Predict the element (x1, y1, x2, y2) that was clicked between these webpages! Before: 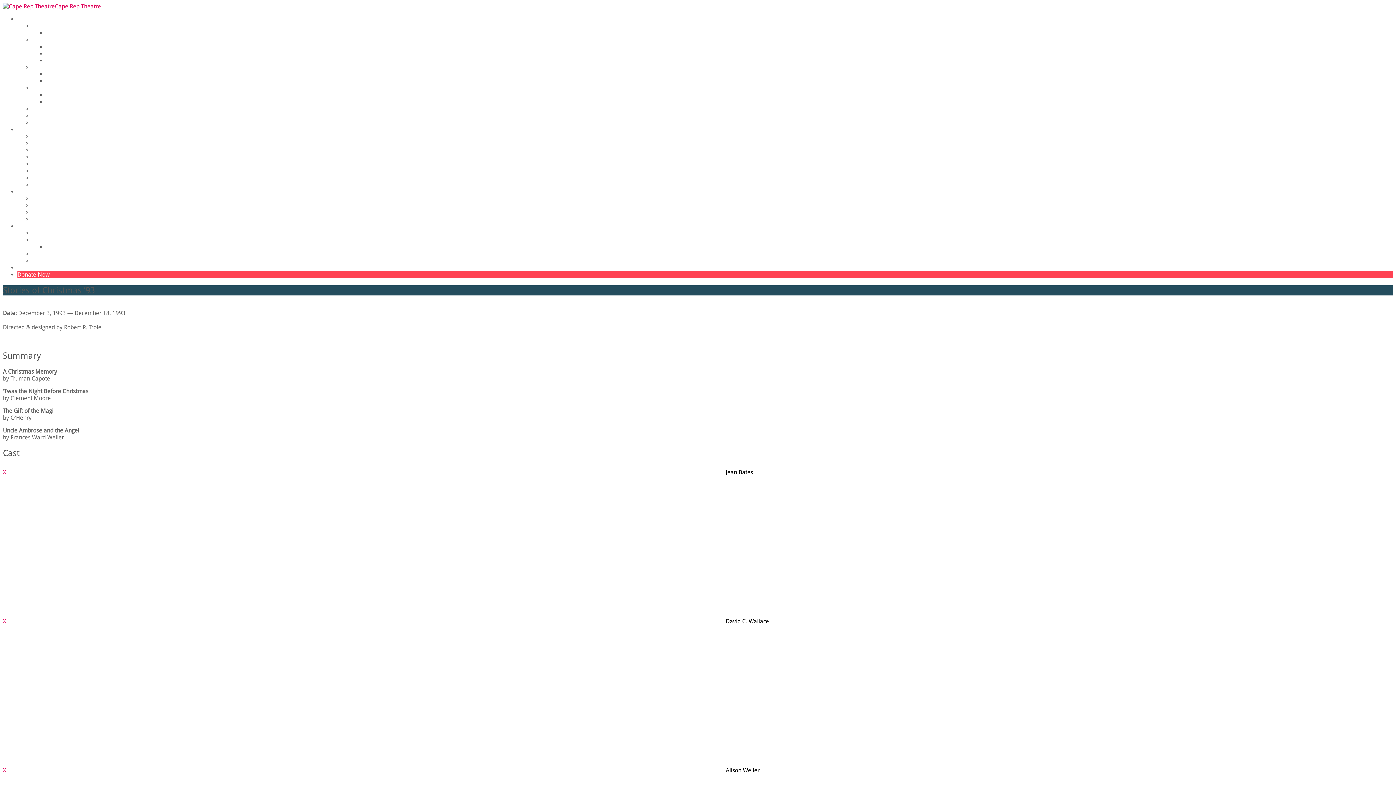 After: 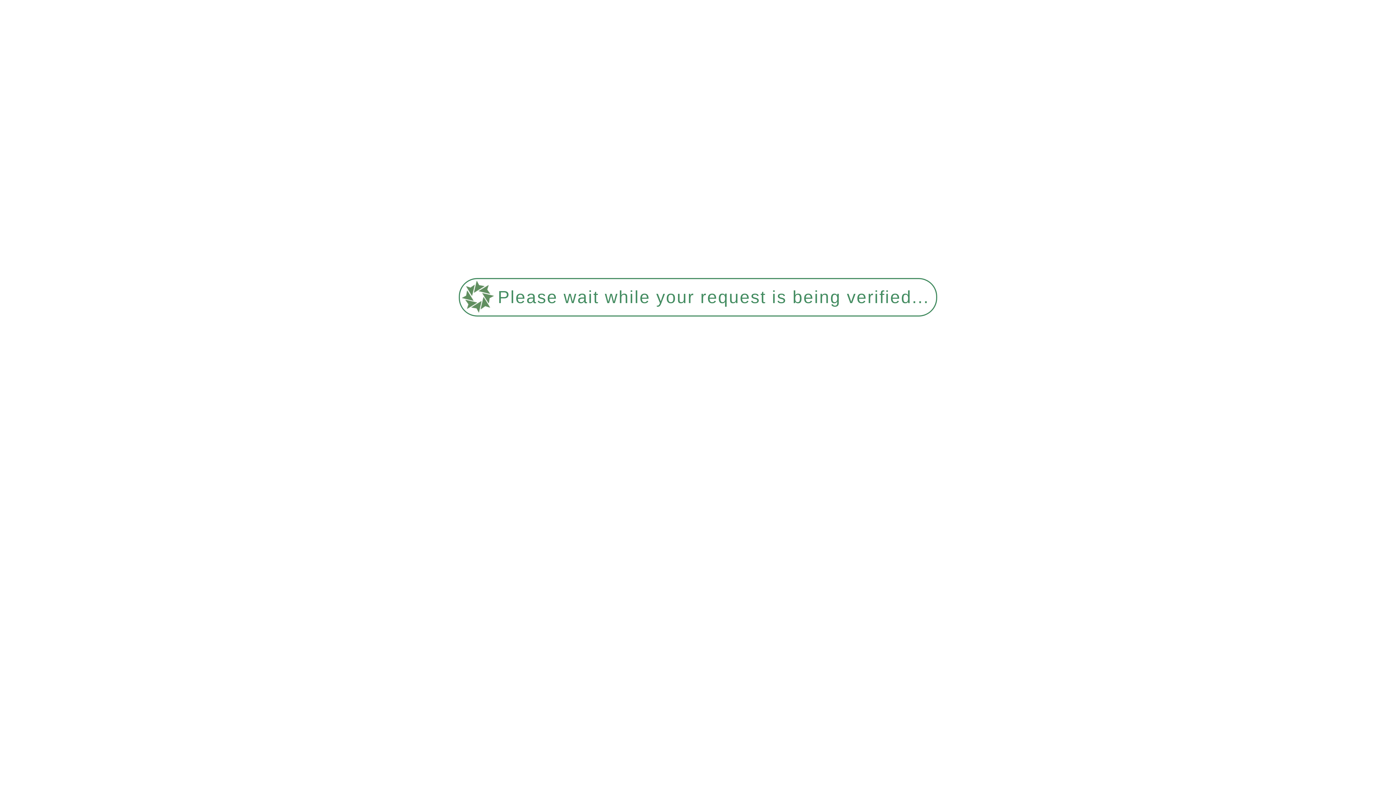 Action: bbox: (46, 43, 105, 50) label: Midsummer Dreamers